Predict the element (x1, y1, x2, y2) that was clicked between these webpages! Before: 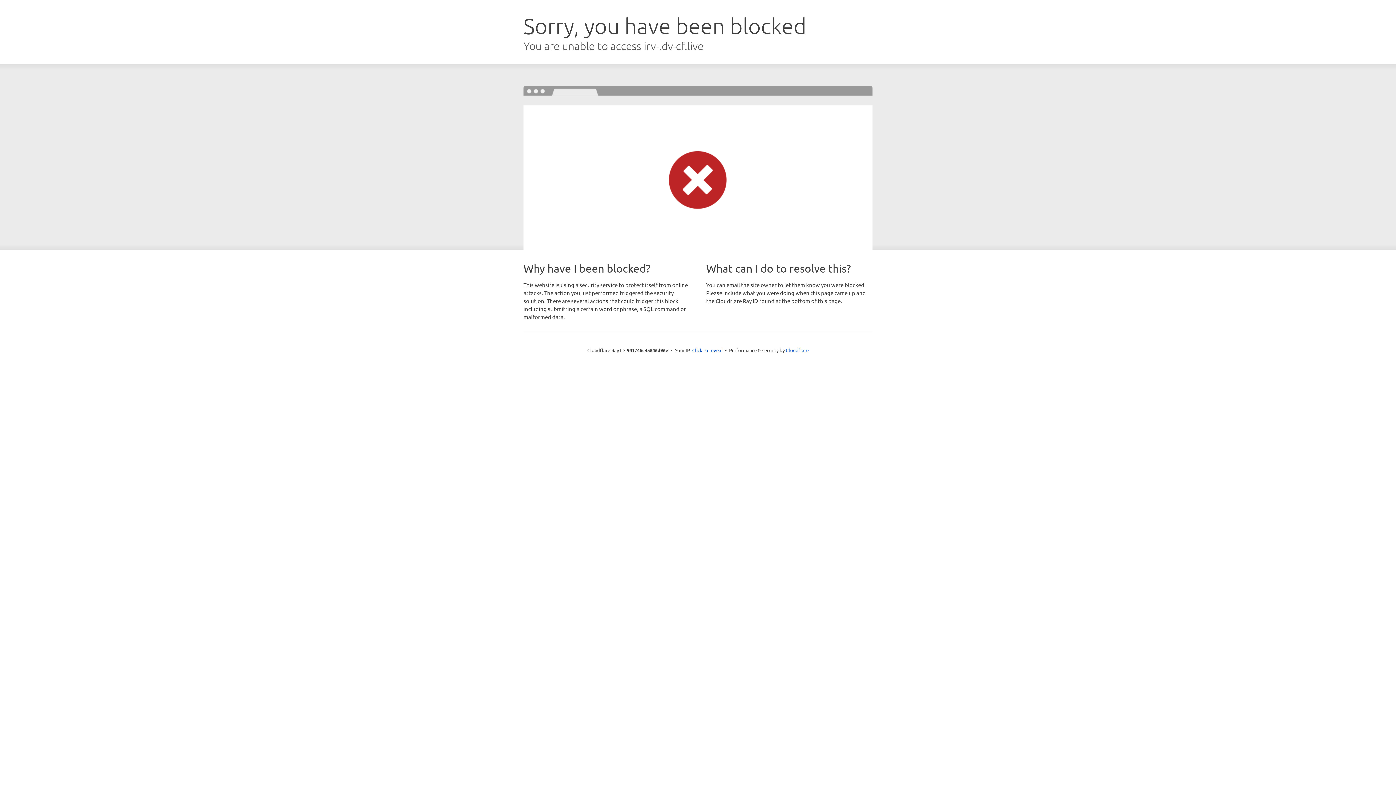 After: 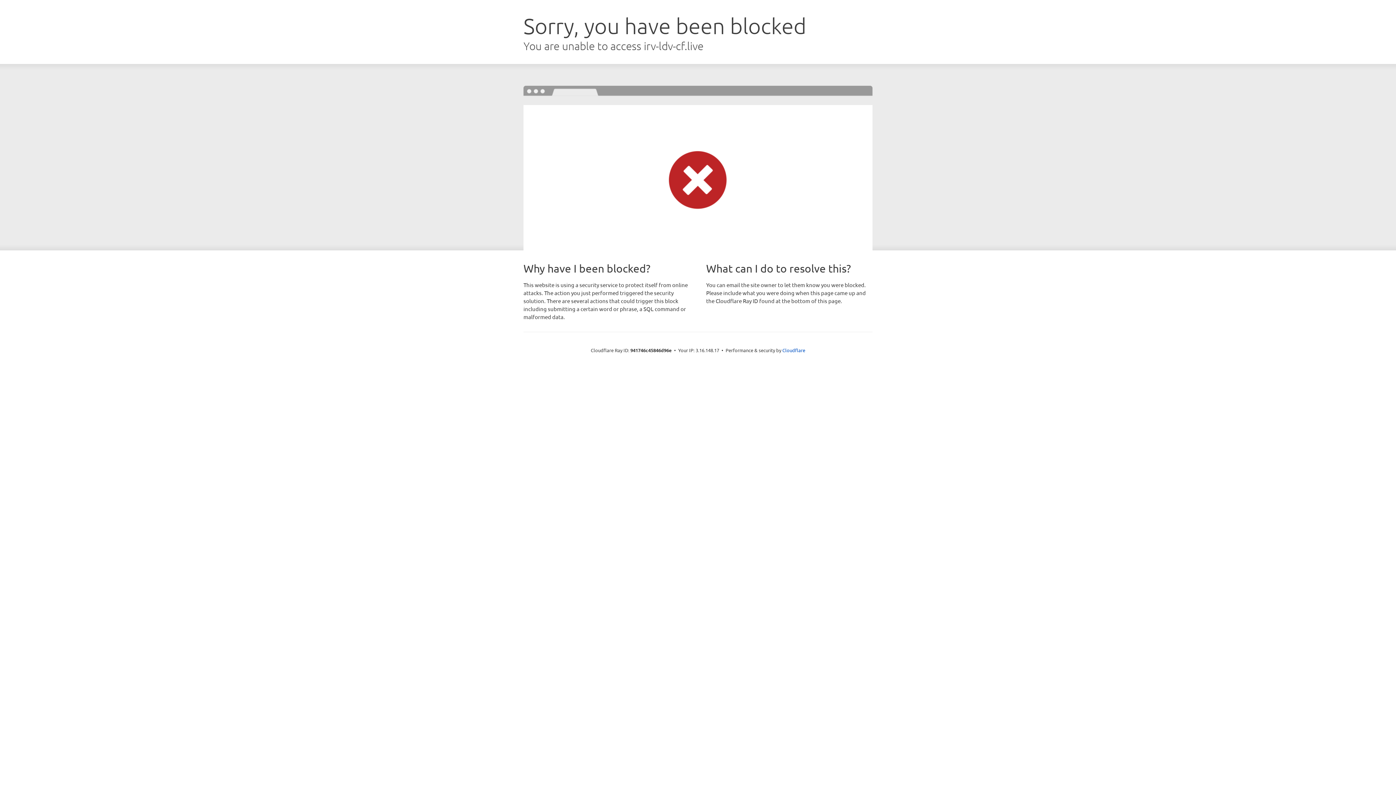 Action: bbox: (692, 346, 722, 353) label: Click to reveal